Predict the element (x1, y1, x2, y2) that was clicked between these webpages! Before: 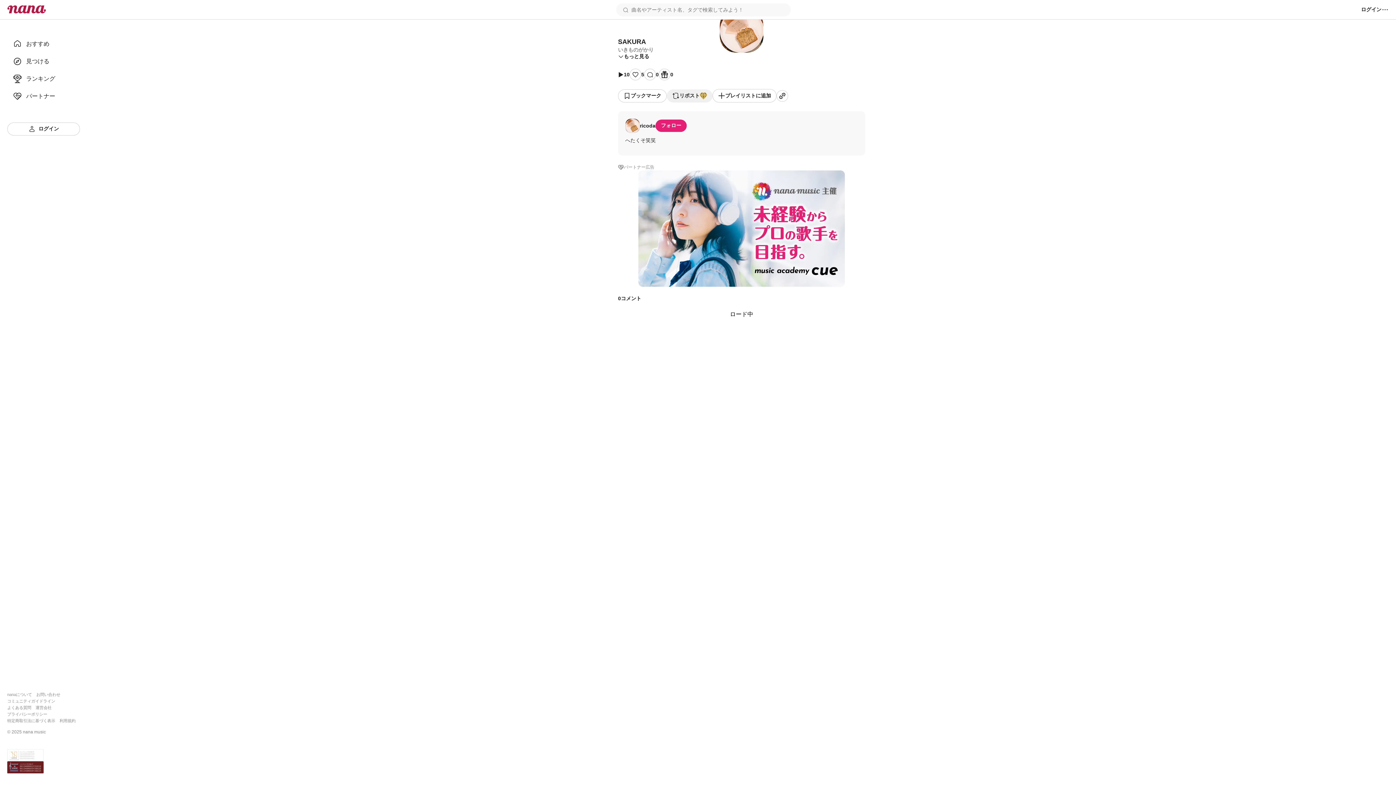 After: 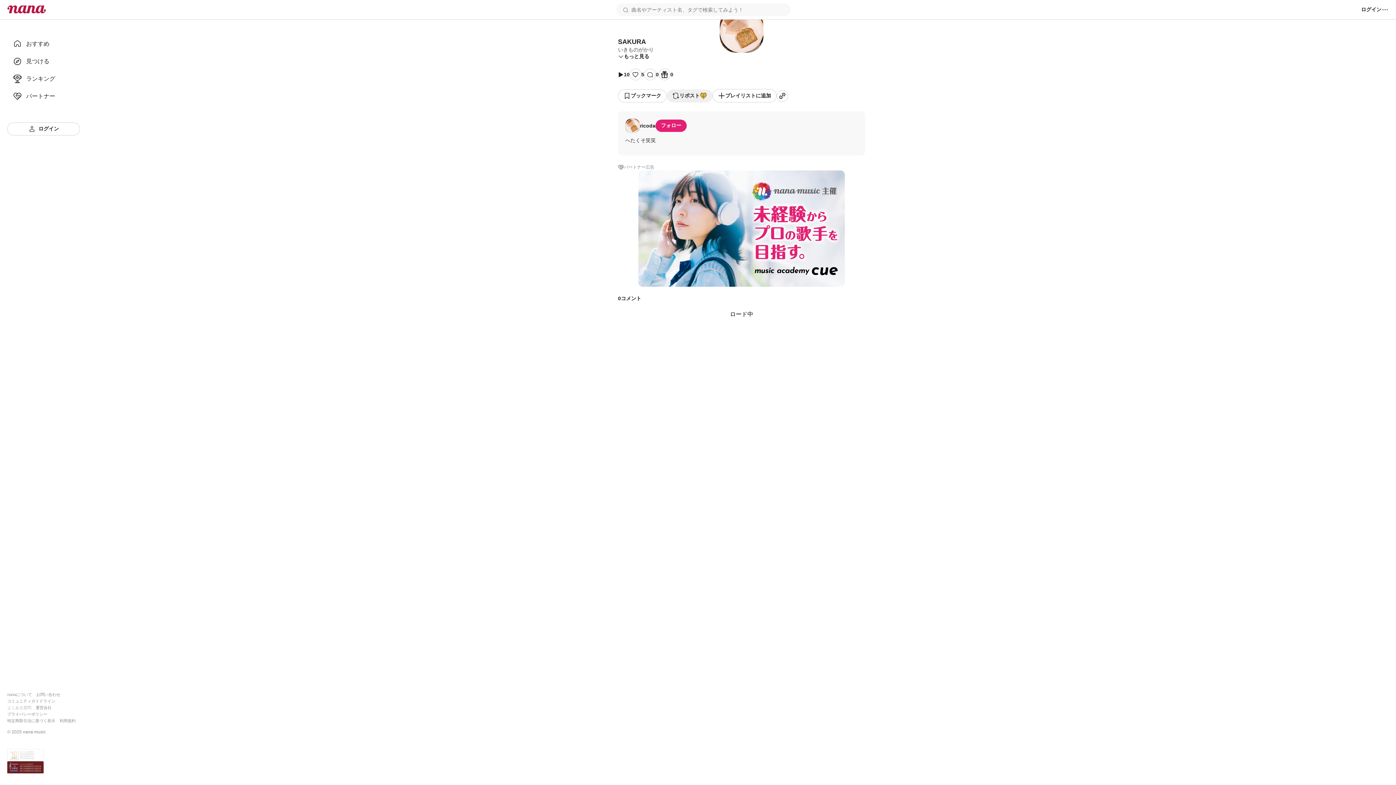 Action: label: よくある質問 bbox: (7, 705, 31, 710)